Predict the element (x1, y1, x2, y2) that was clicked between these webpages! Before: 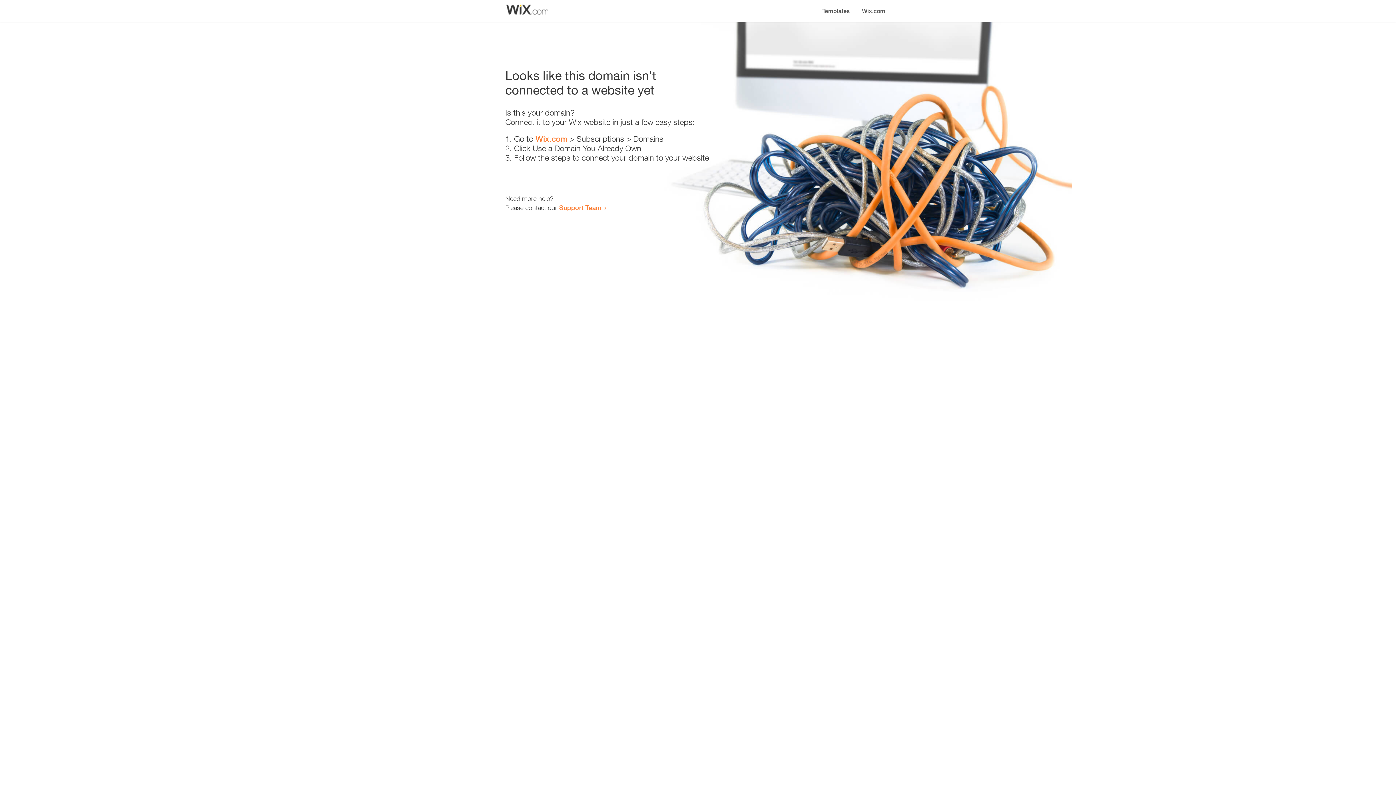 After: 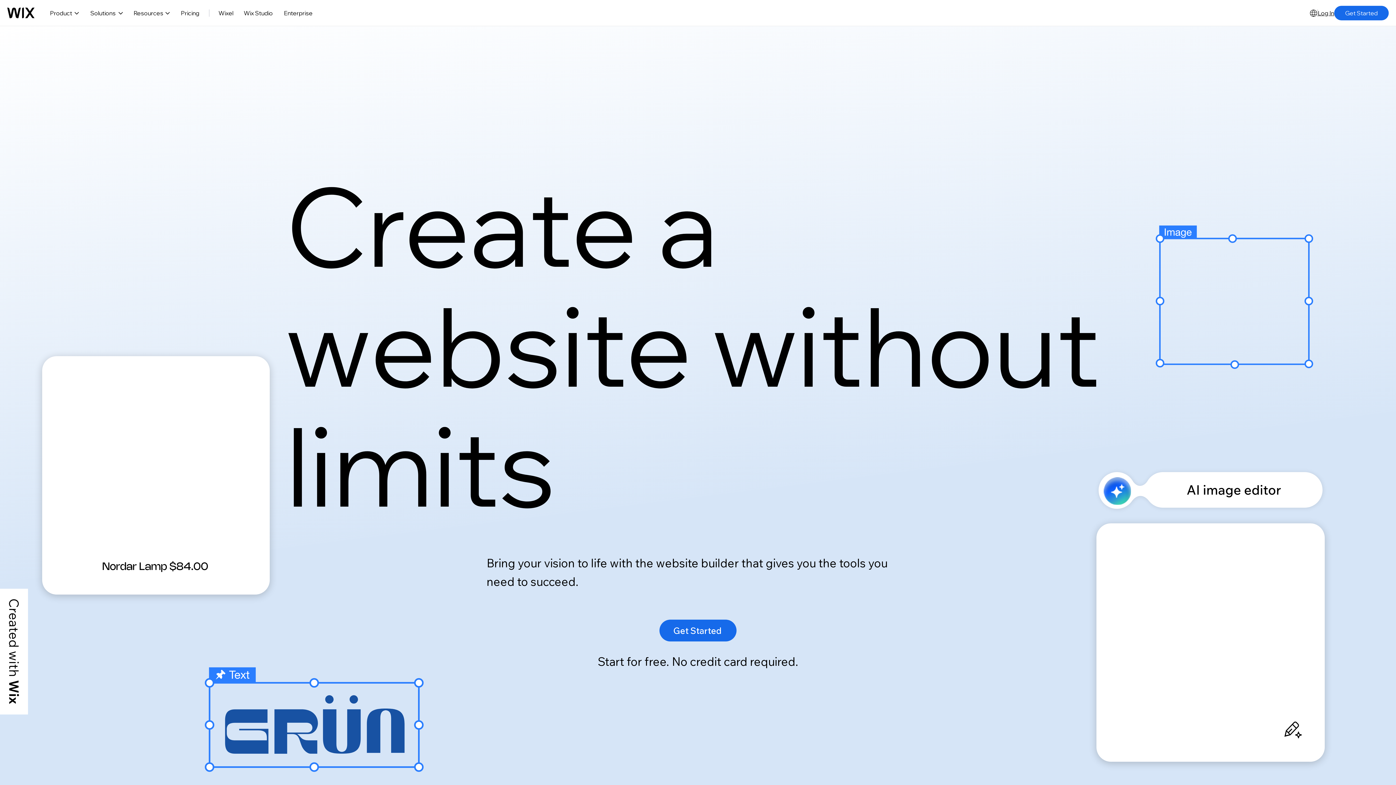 Action: bbox: (535, 134, 567, 143) label: Wix.com